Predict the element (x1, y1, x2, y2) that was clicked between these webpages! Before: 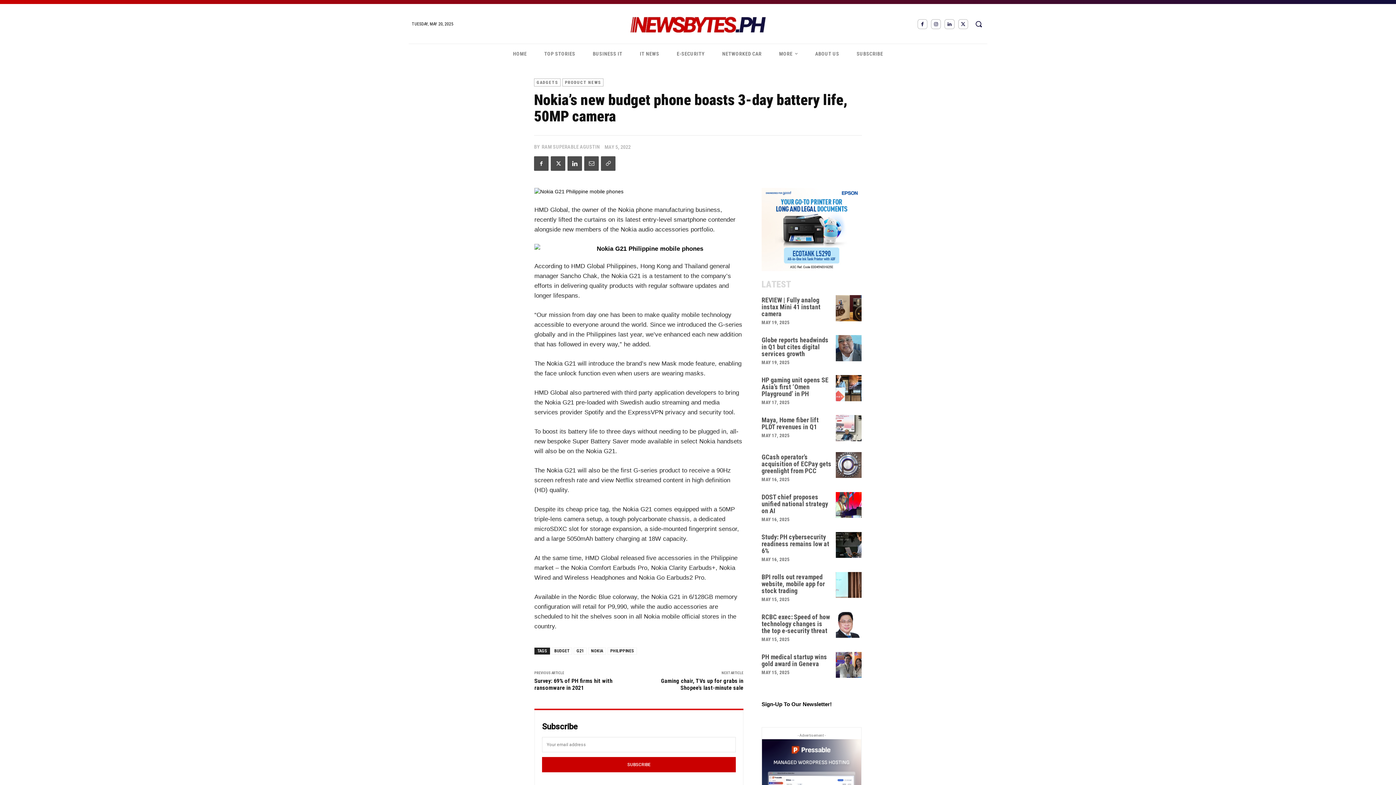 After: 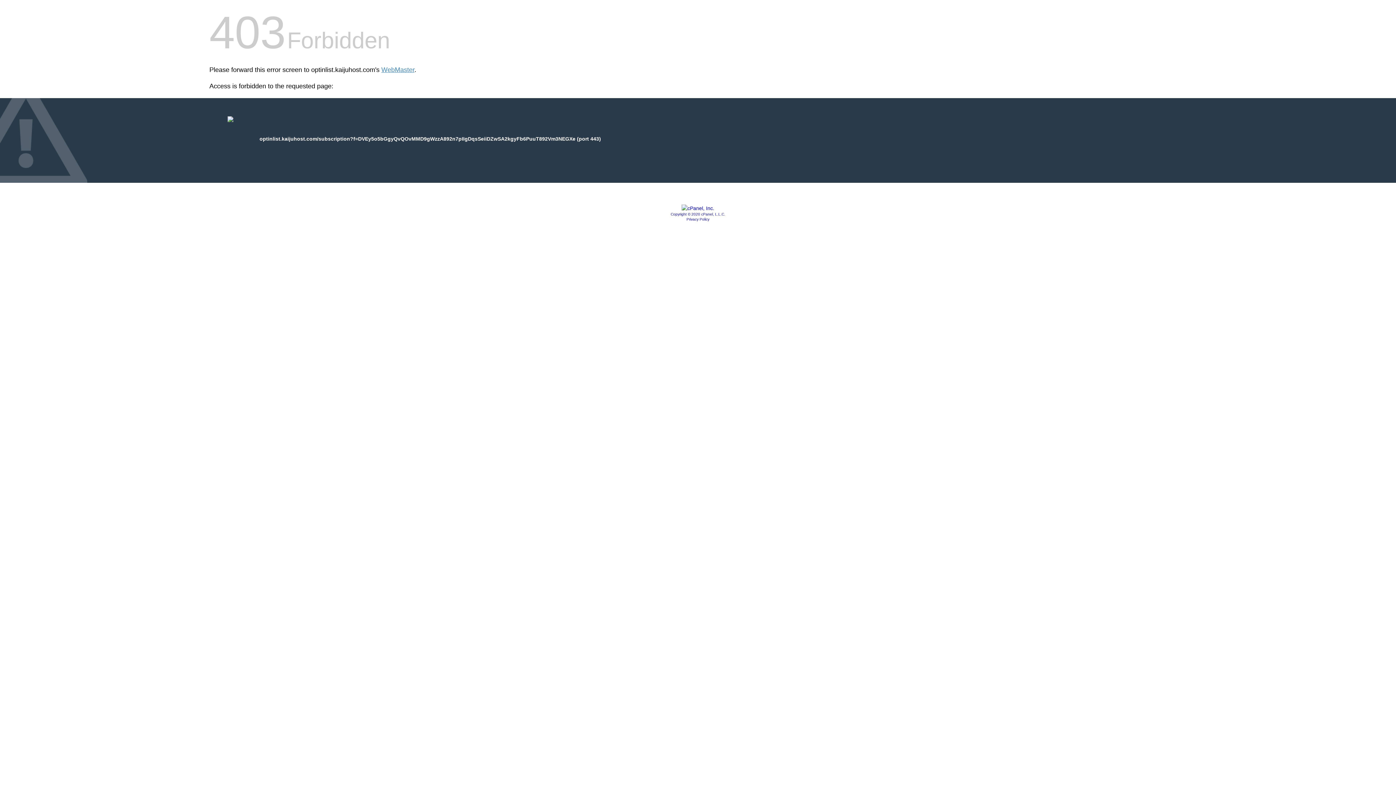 Action: bbox: (761, 701, 832, 707) label: Sign-Up To Our Newsletter!